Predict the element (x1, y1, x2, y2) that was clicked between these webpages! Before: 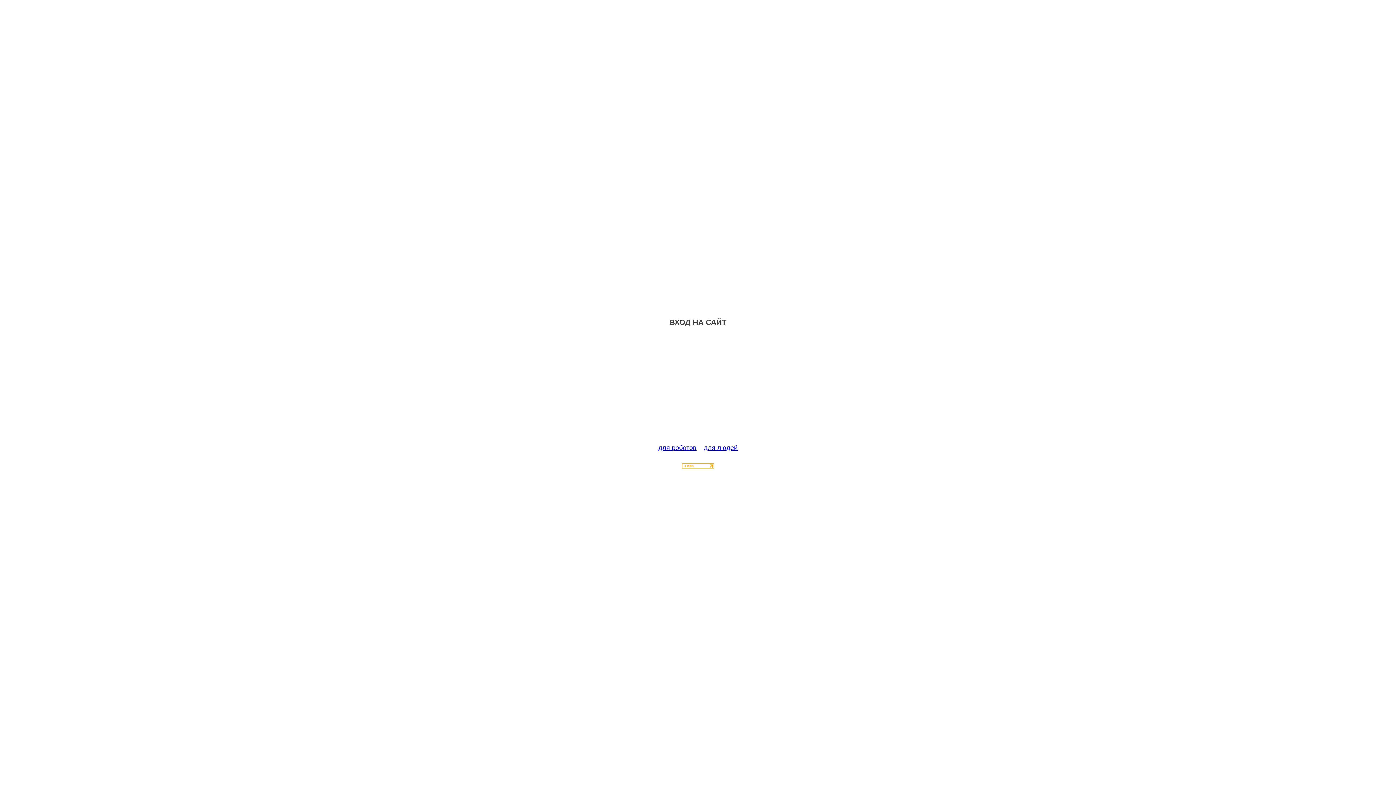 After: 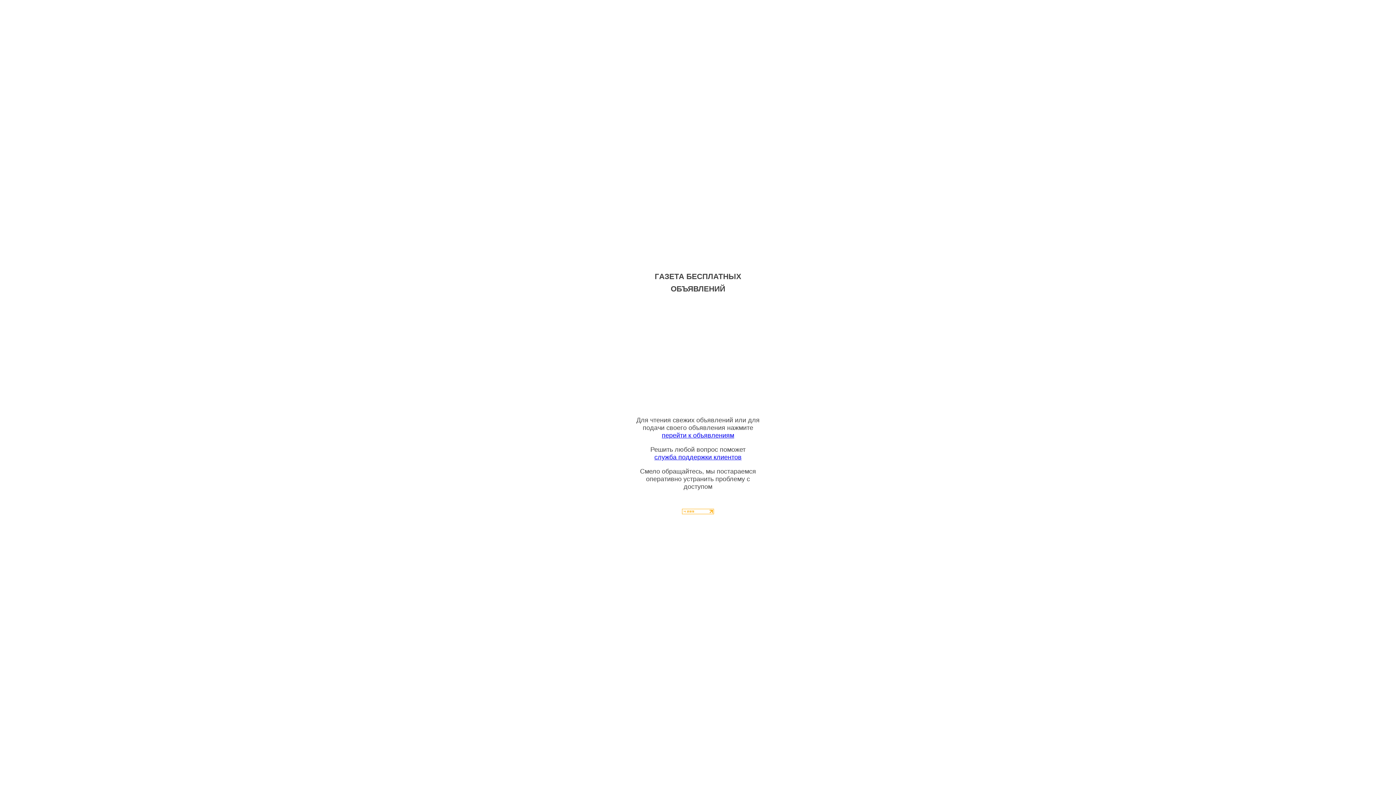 Action: bbox: (704, 444, 737, 451) label: для людей